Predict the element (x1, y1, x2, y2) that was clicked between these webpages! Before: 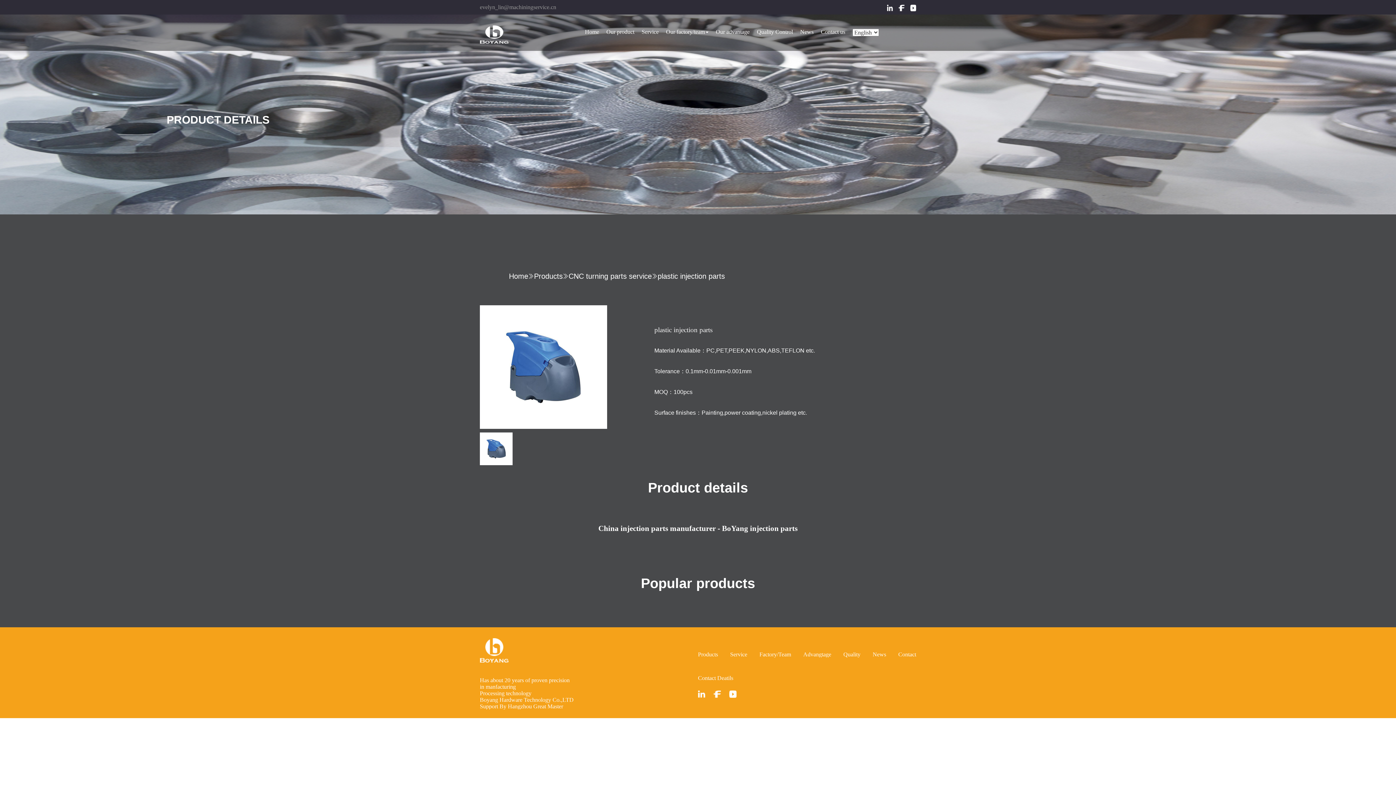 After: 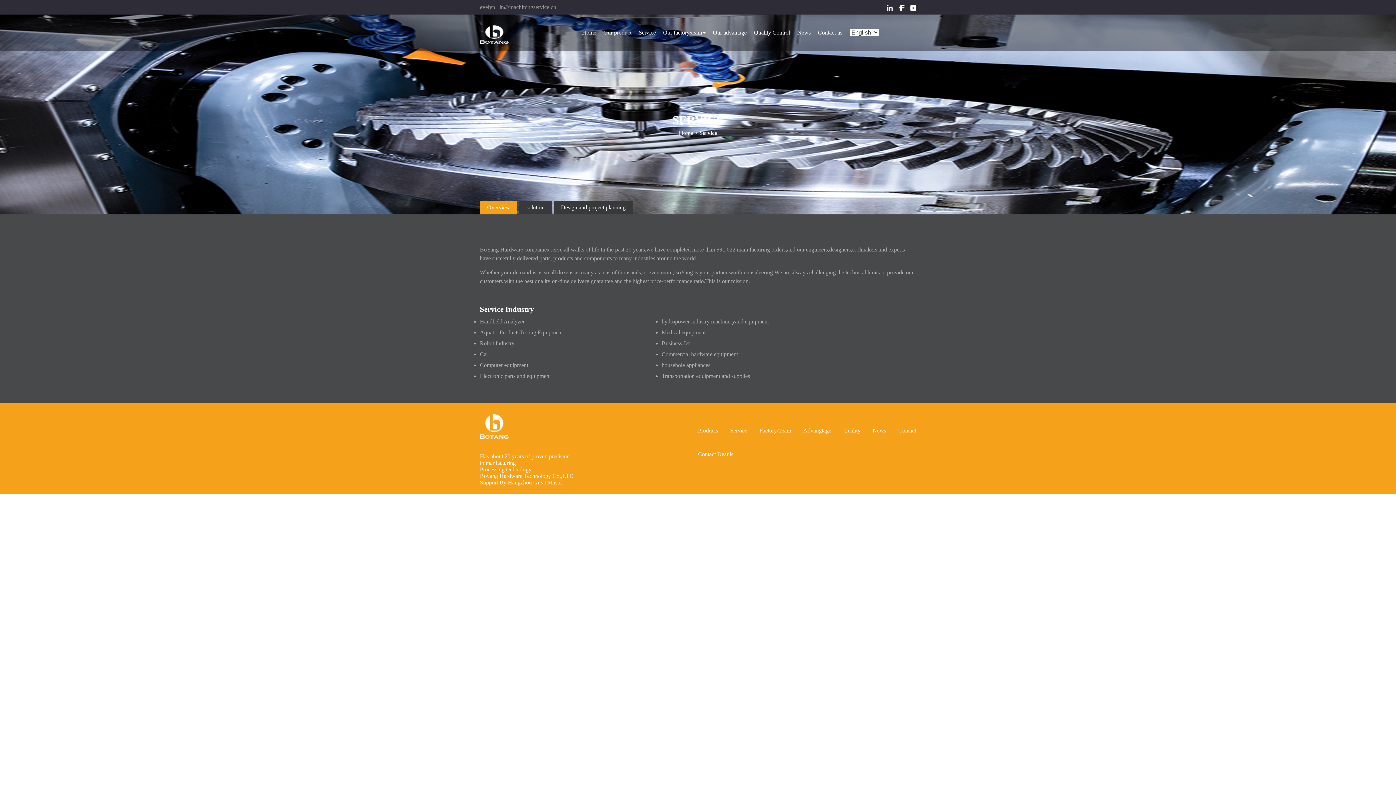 Action: label: Service bbox: (641, 28, 658, 35)